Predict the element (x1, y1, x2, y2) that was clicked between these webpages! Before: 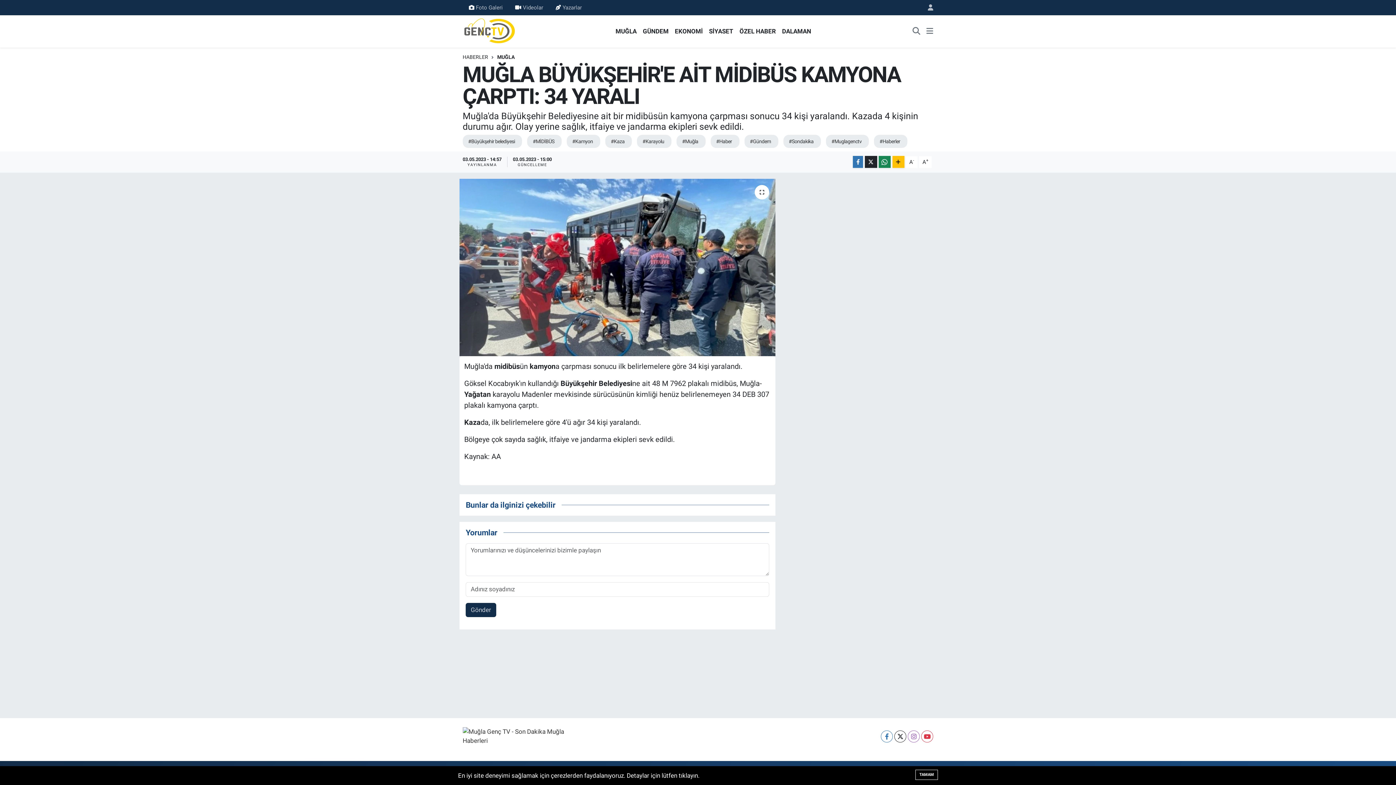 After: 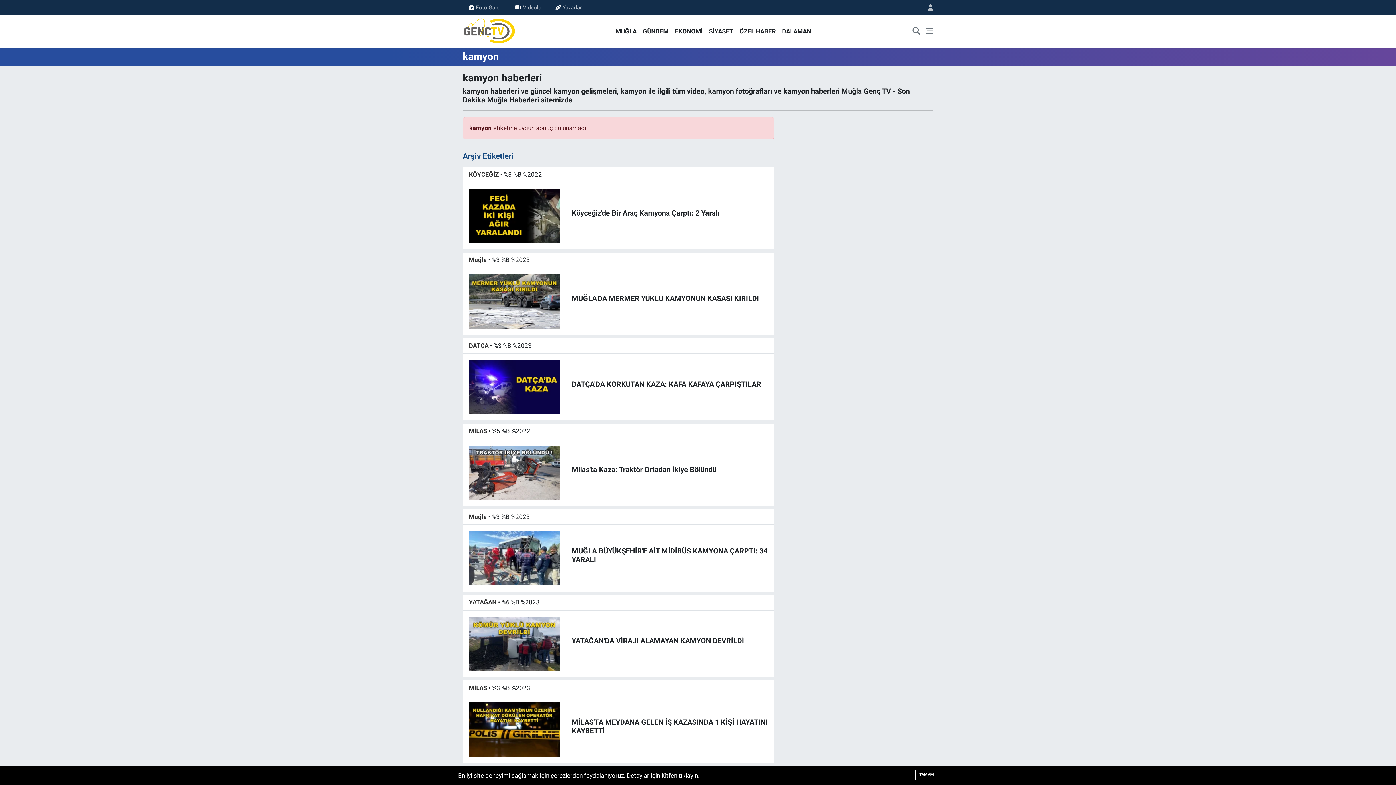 Action: bbox: (566, 134, 600, 148) label: #Kamyon